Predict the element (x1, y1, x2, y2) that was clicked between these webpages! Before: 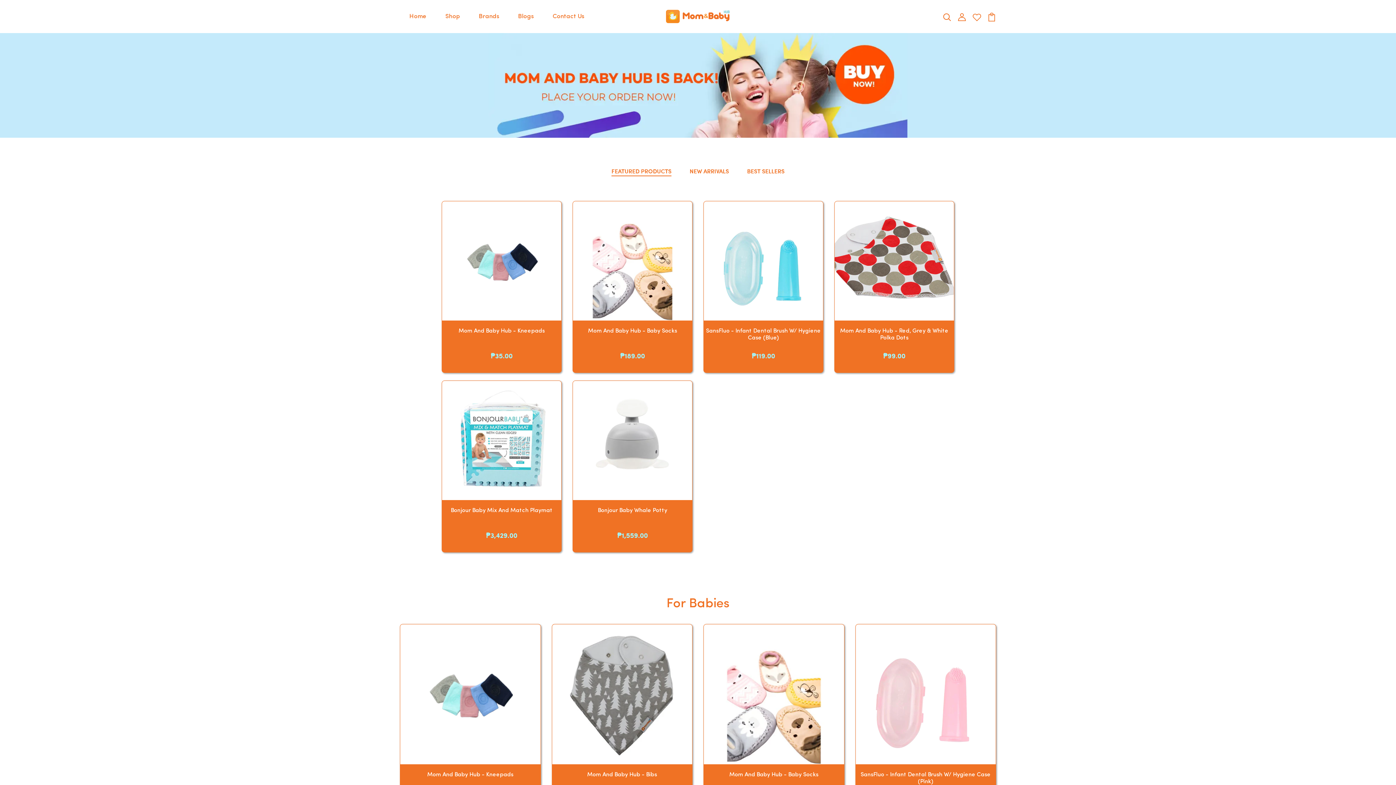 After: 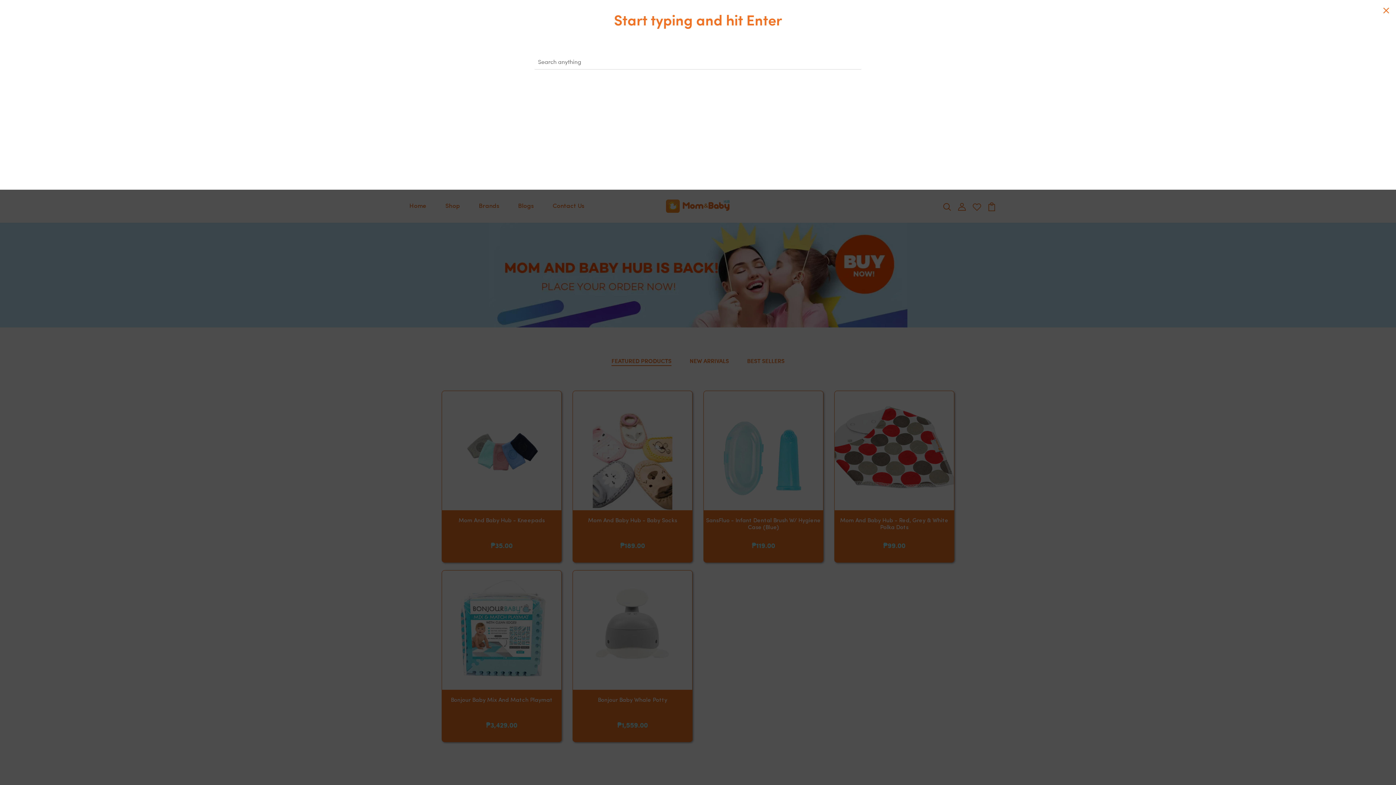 Action: bbox: (942, 12, 951, 19)